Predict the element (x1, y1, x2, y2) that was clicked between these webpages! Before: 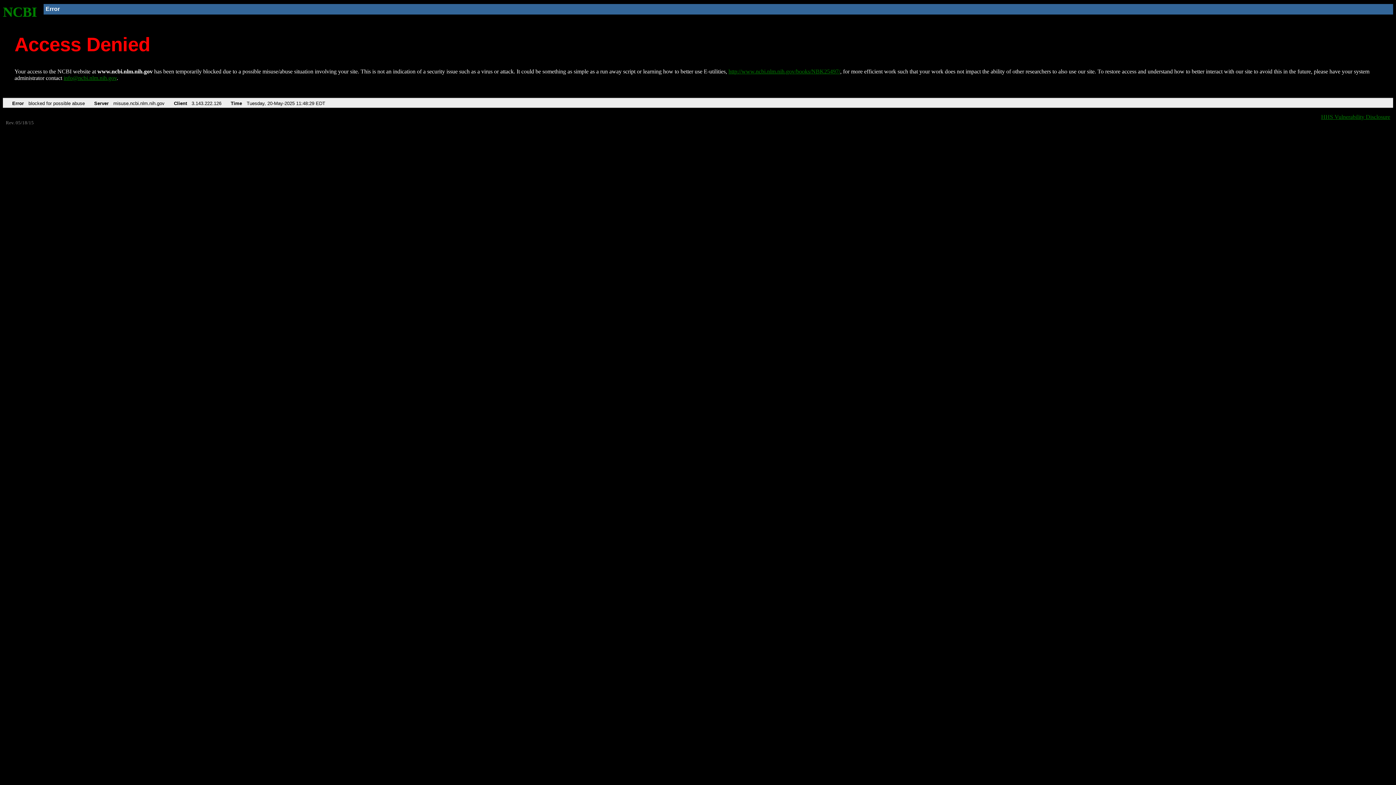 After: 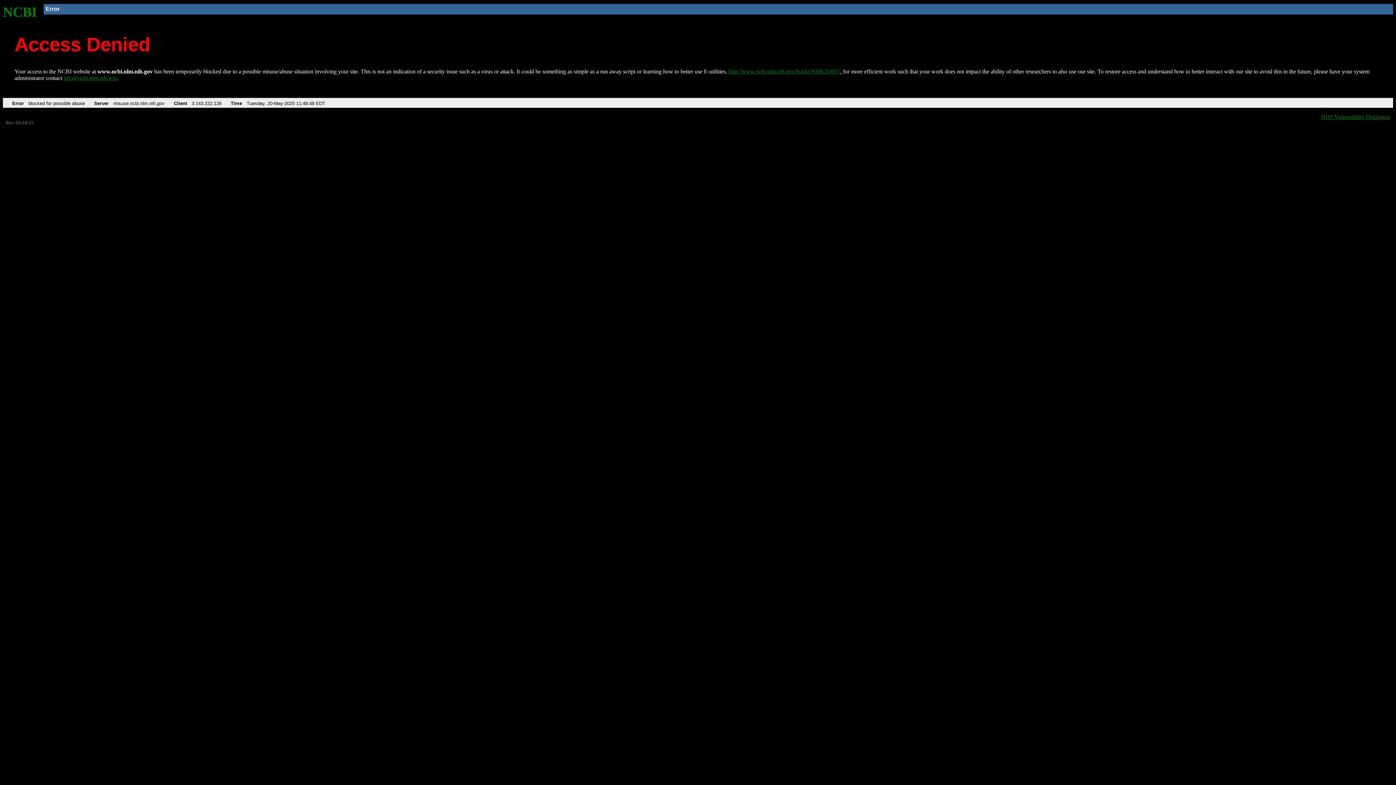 Action: bbox: (728, 68, 840, 74) label: http://www.ncbi.nlm.nih.gov/books/NBK25497/